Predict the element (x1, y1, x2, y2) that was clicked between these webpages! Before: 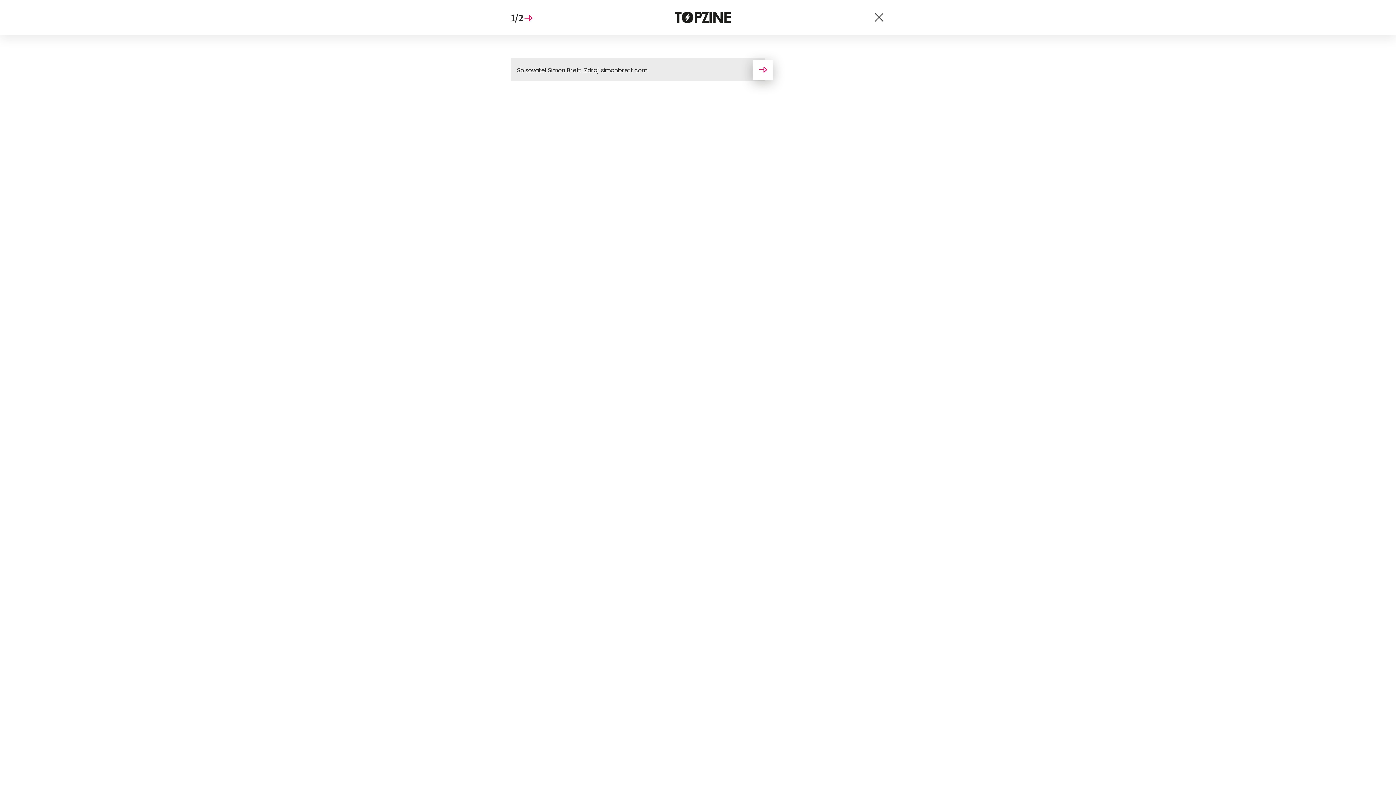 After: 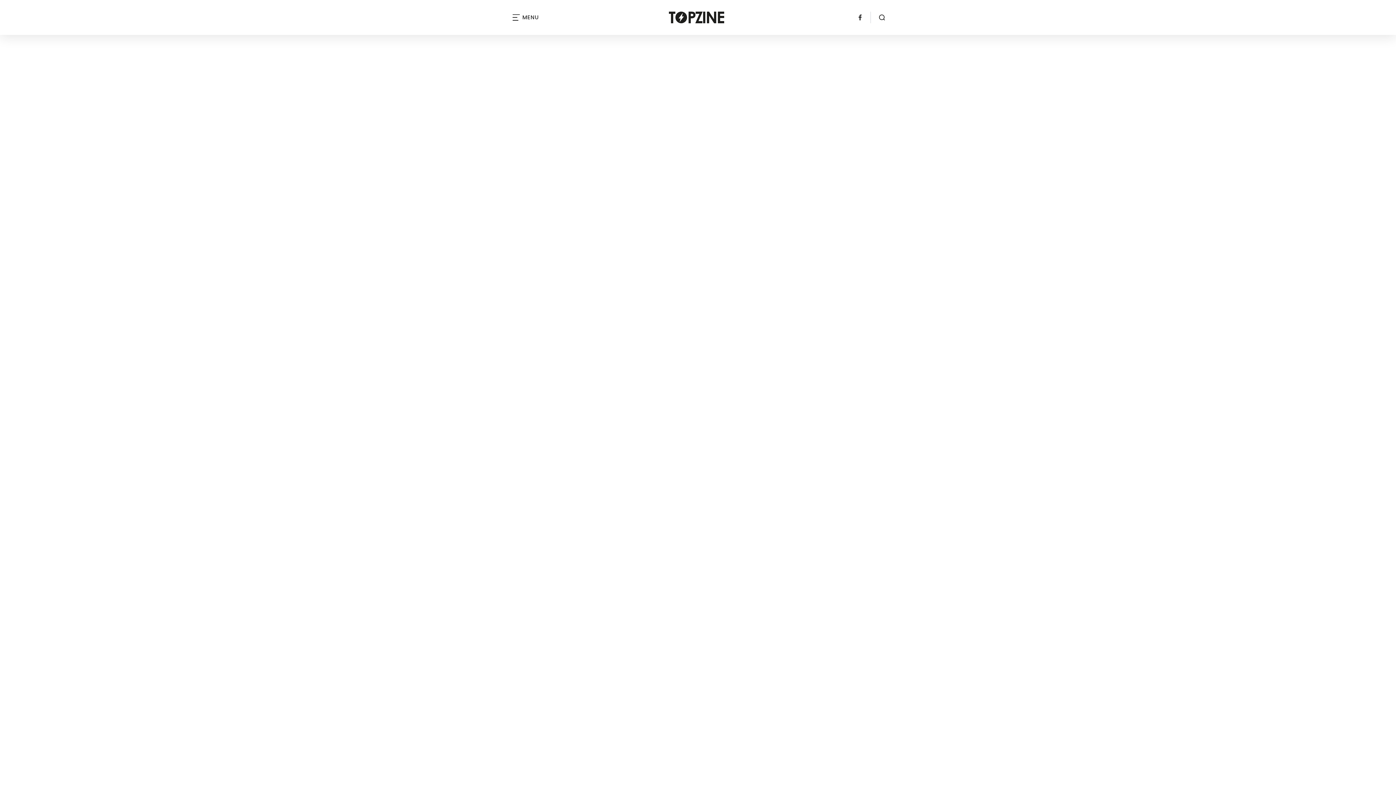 Action: bbox: (675, 11, 730, 23)